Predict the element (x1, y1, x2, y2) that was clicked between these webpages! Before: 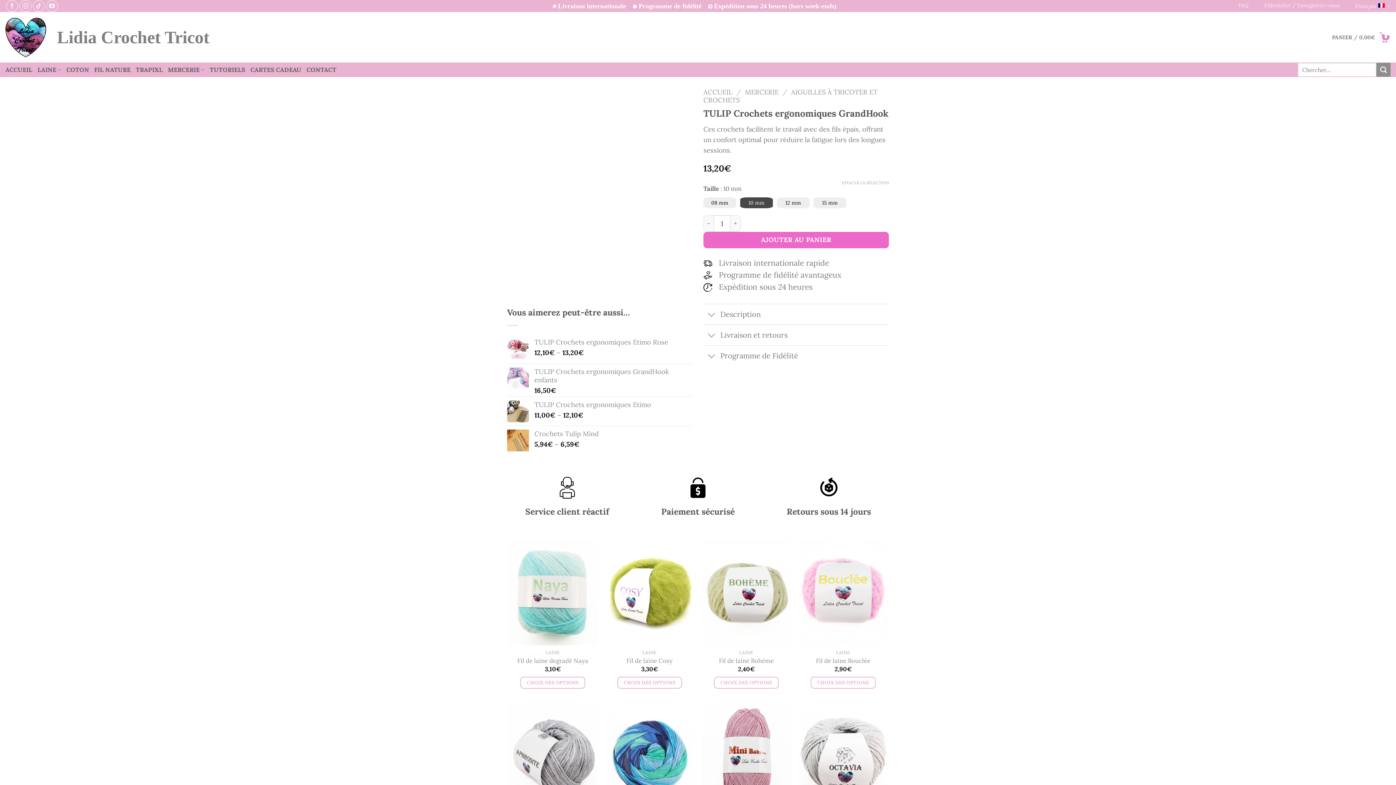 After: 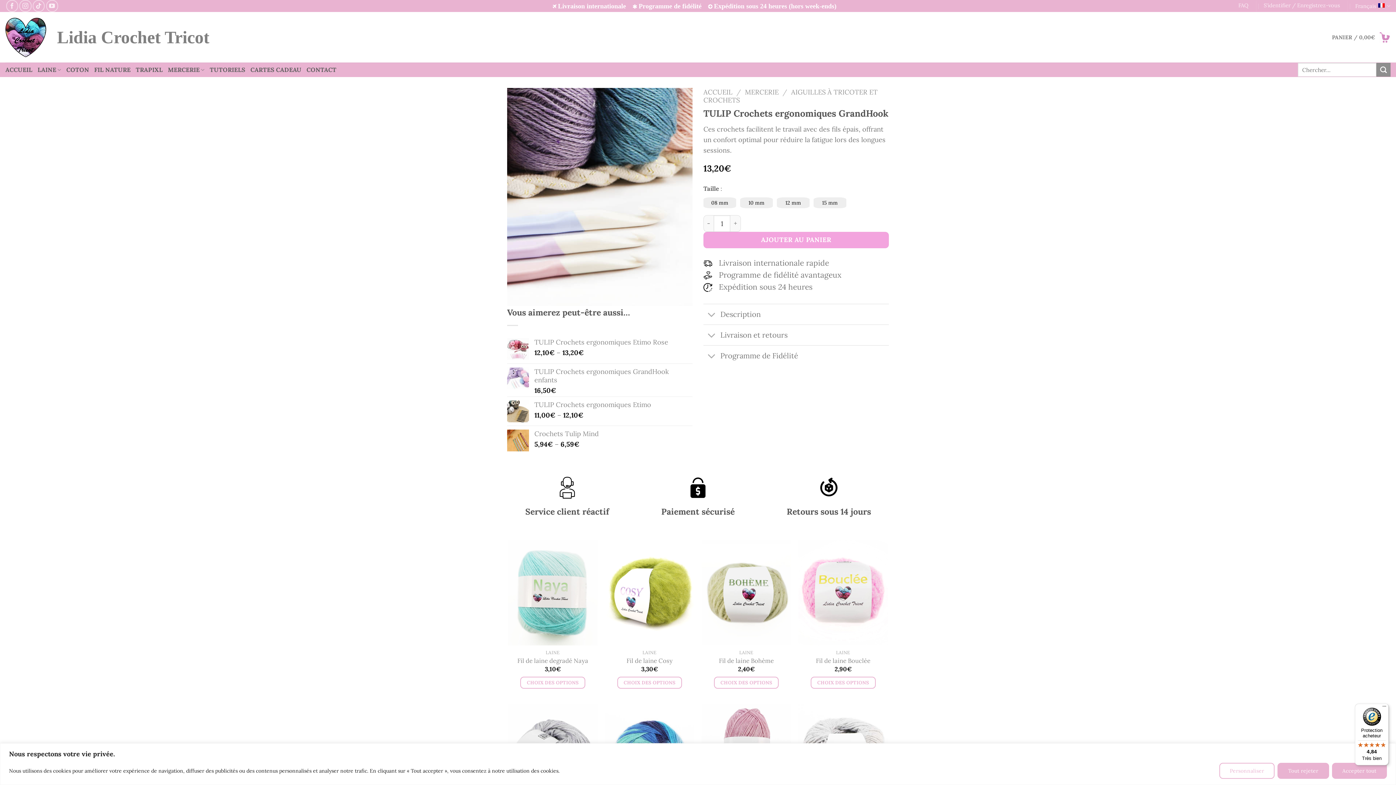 Action: label: EFFACER LA SÉLECTION bbox: (842, 180, 889, 185)